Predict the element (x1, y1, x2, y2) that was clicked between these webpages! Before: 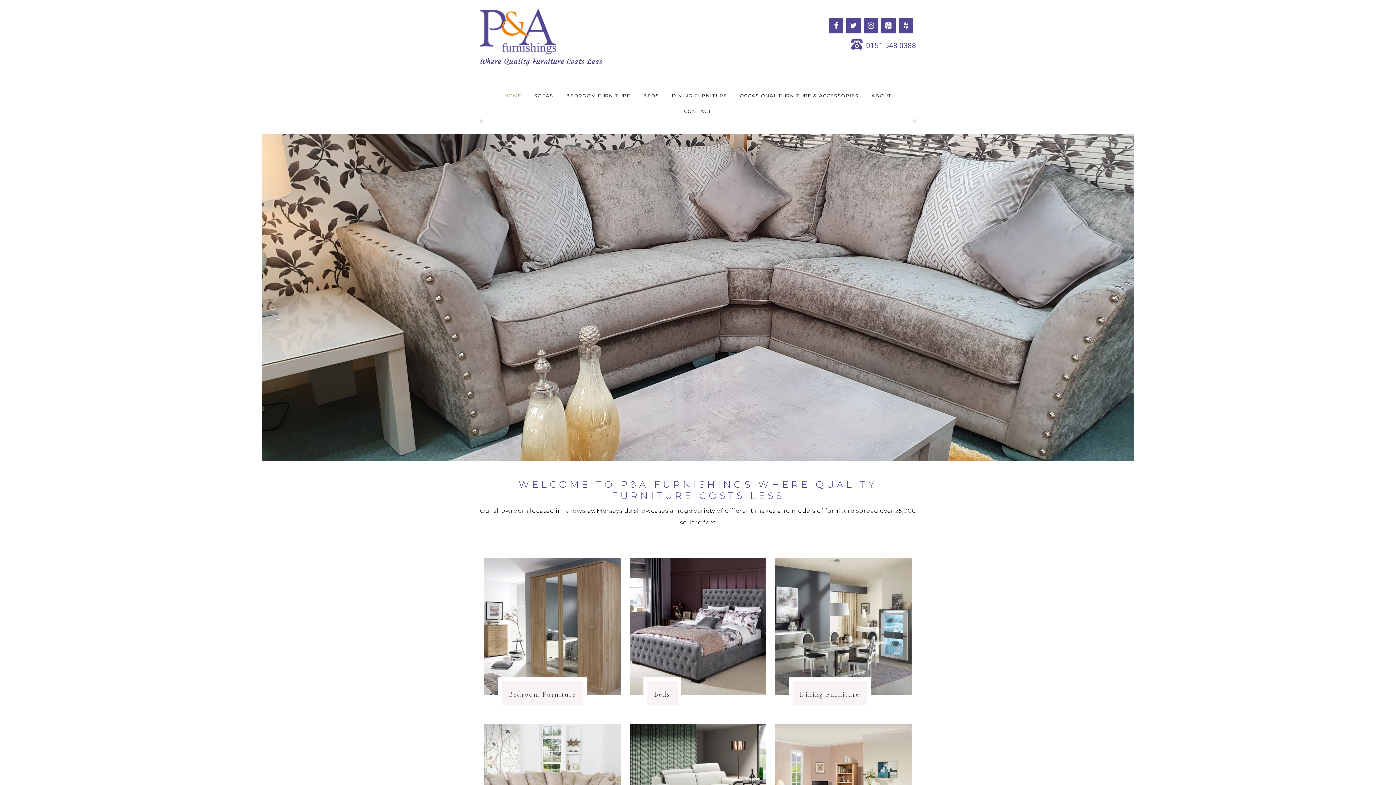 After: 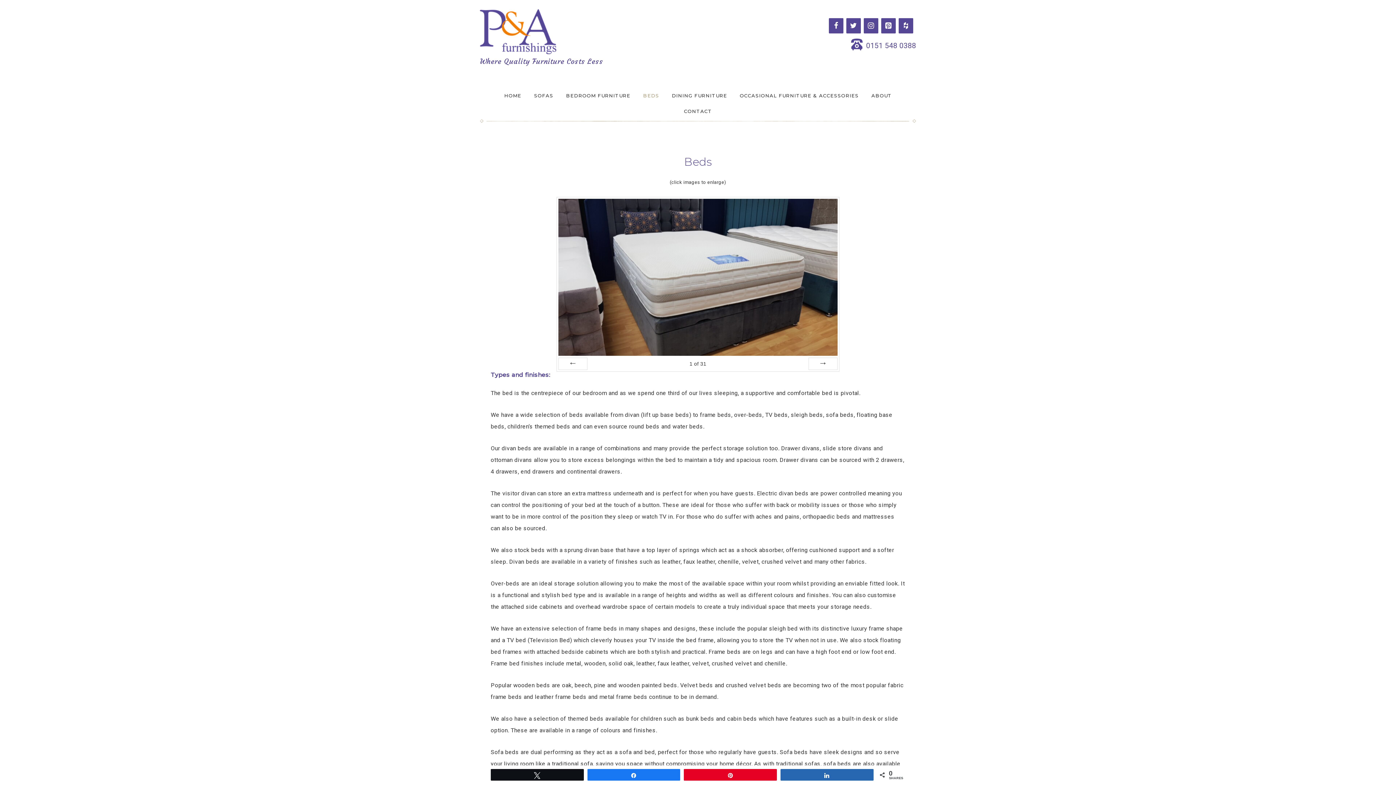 Action: bbox: (629, 558, 766, 699)